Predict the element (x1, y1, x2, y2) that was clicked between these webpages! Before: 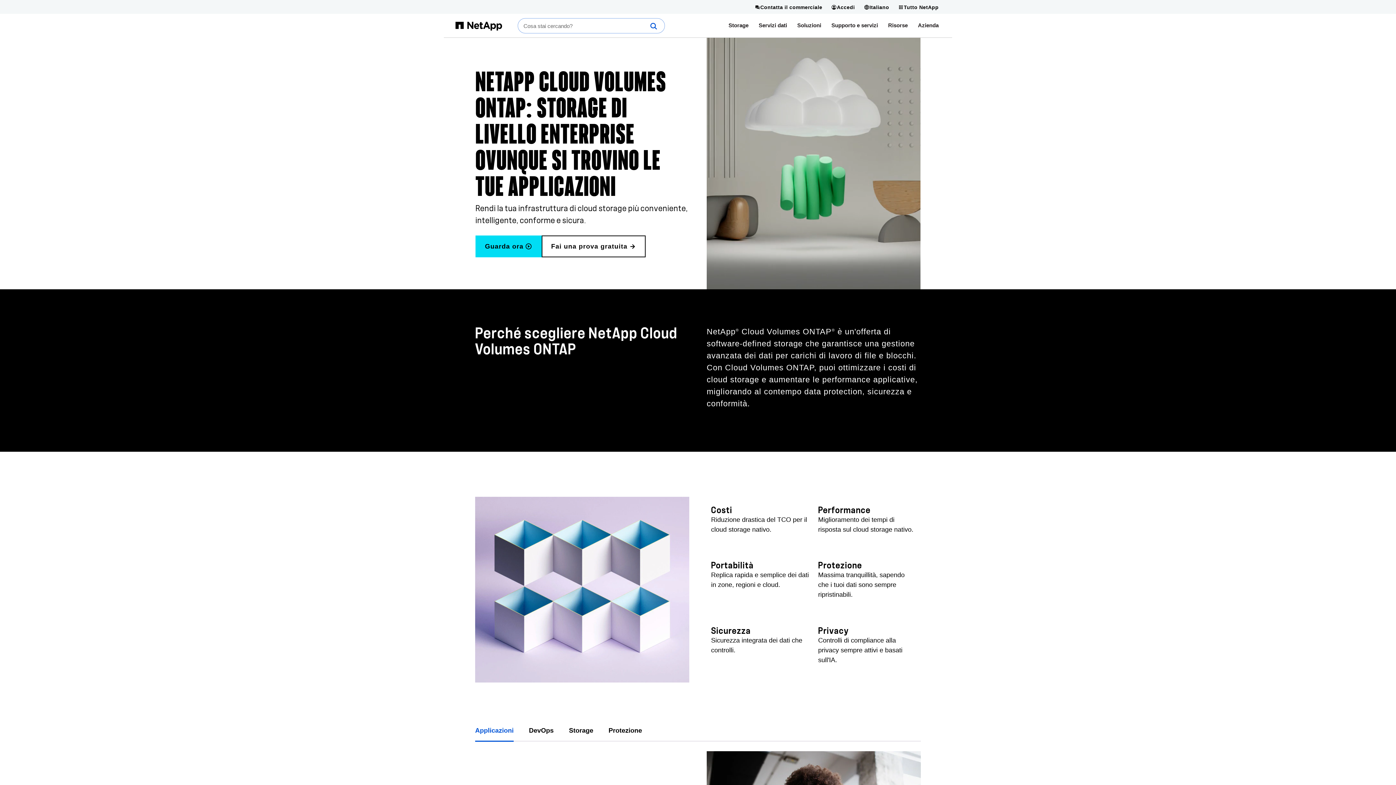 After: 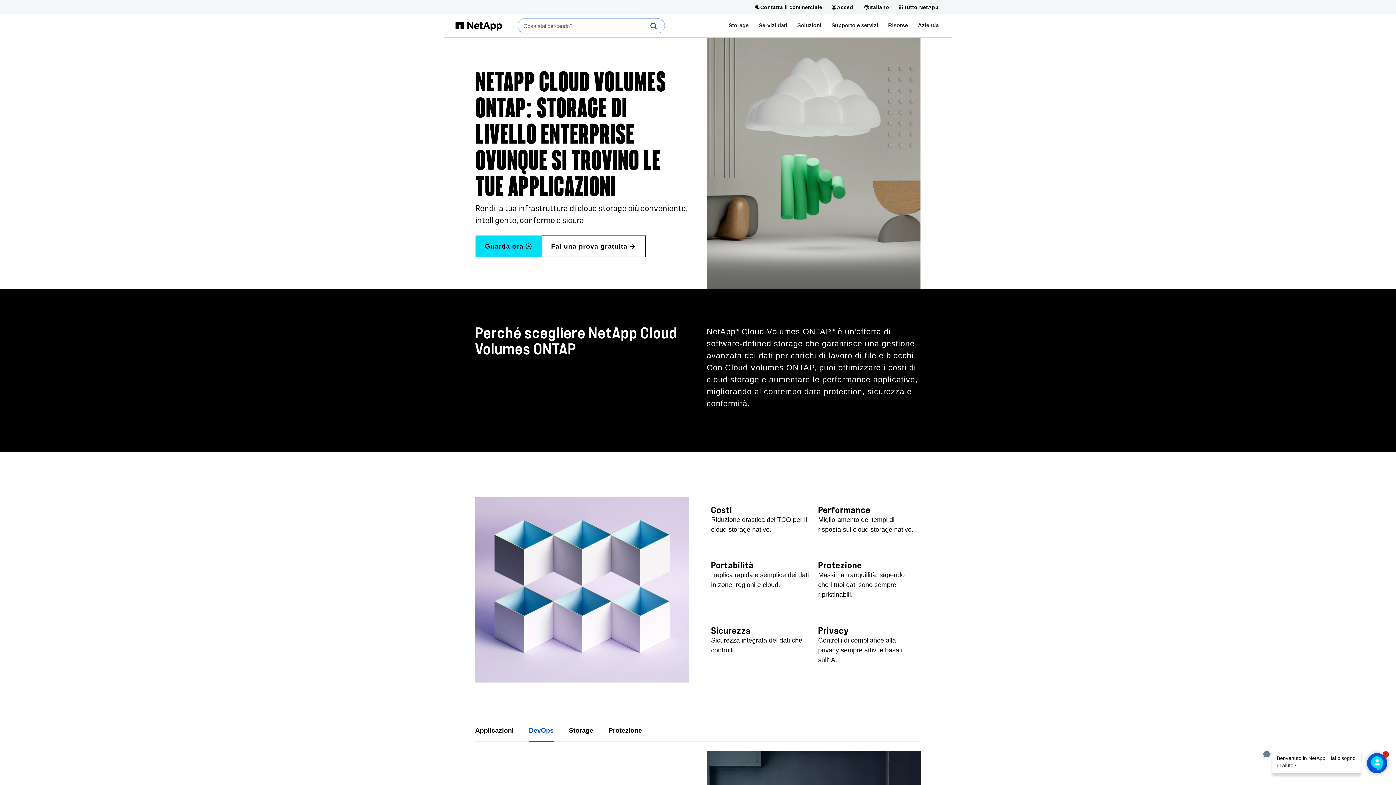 Action: label: DevOps bbox: (529, 720, 553, 742)